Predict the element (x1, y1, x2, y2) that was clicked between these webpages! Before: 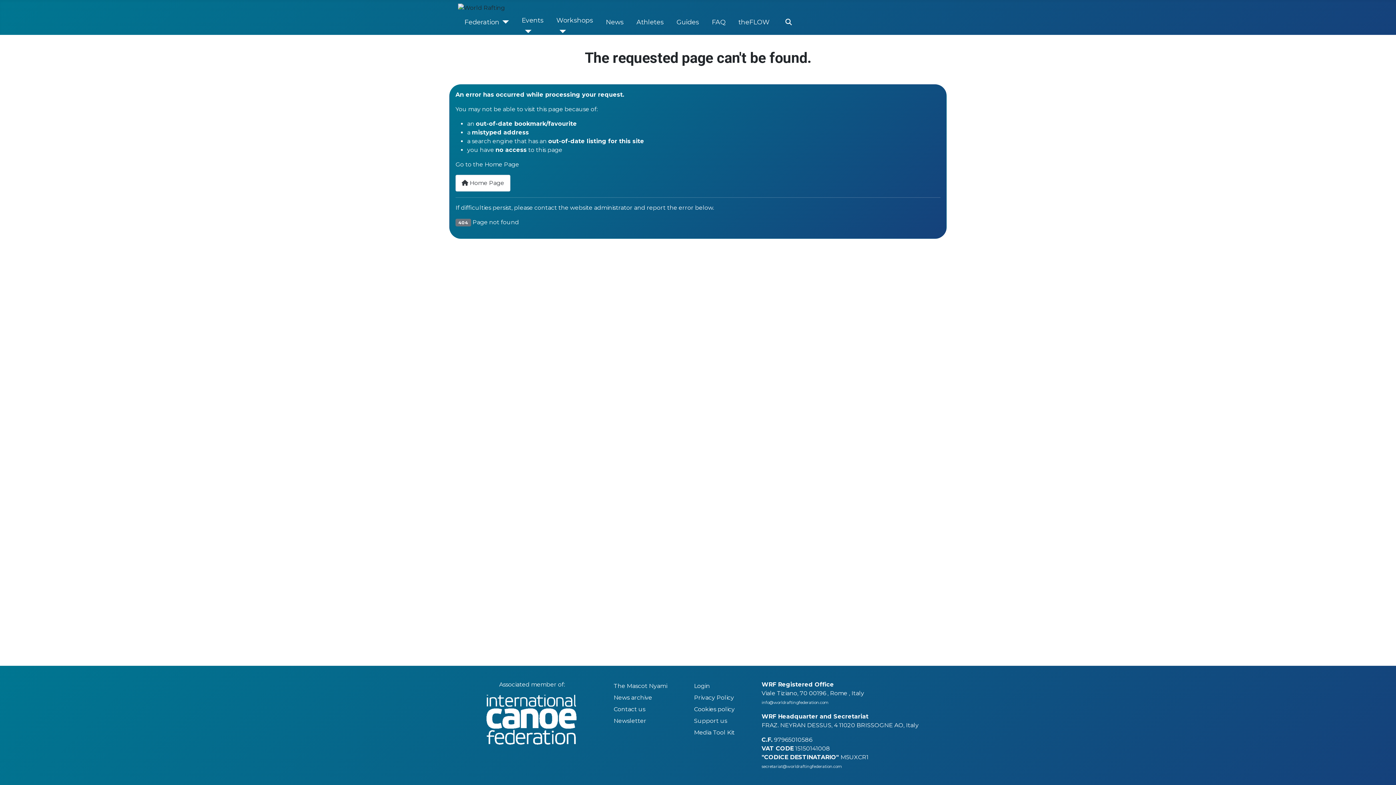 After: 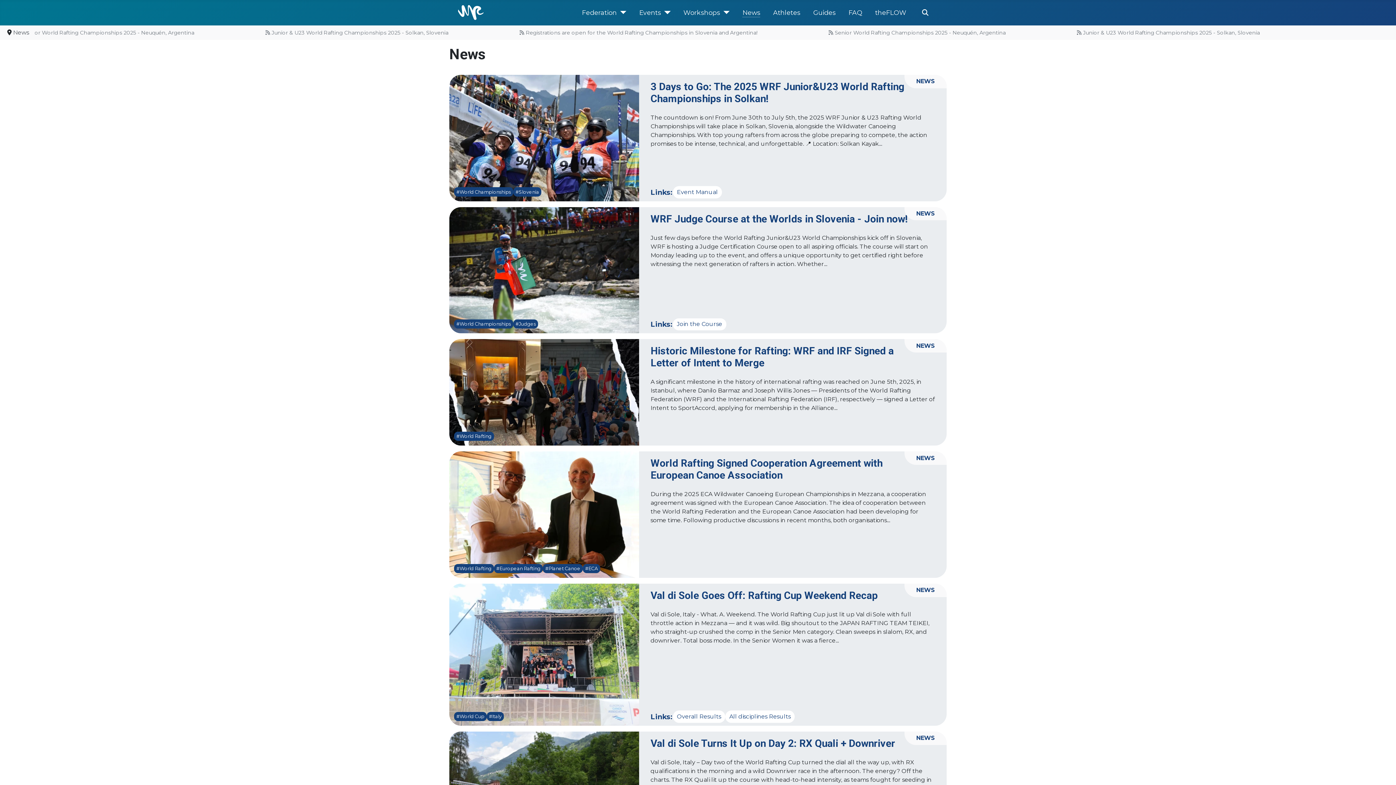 Action: label: News bbox: (606, 17, 623, 26)